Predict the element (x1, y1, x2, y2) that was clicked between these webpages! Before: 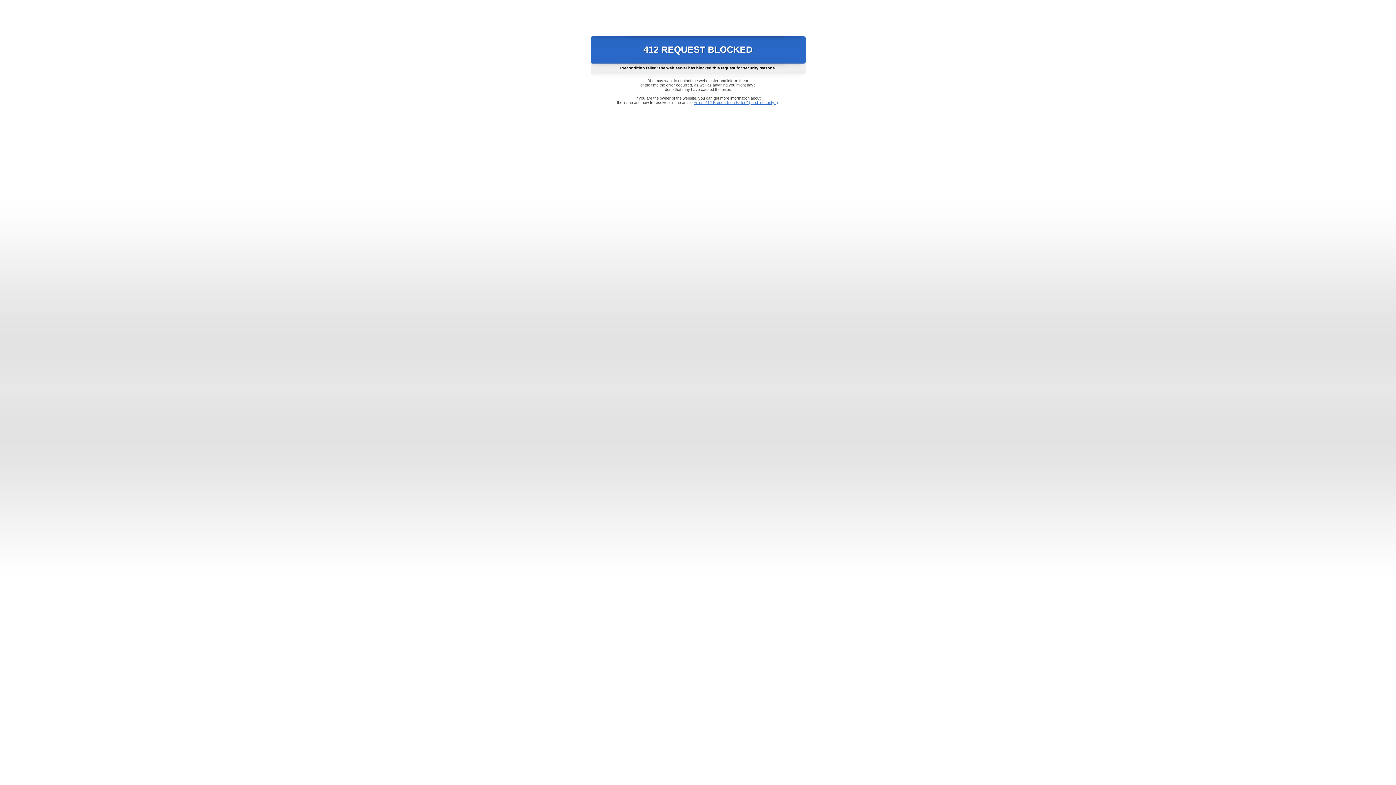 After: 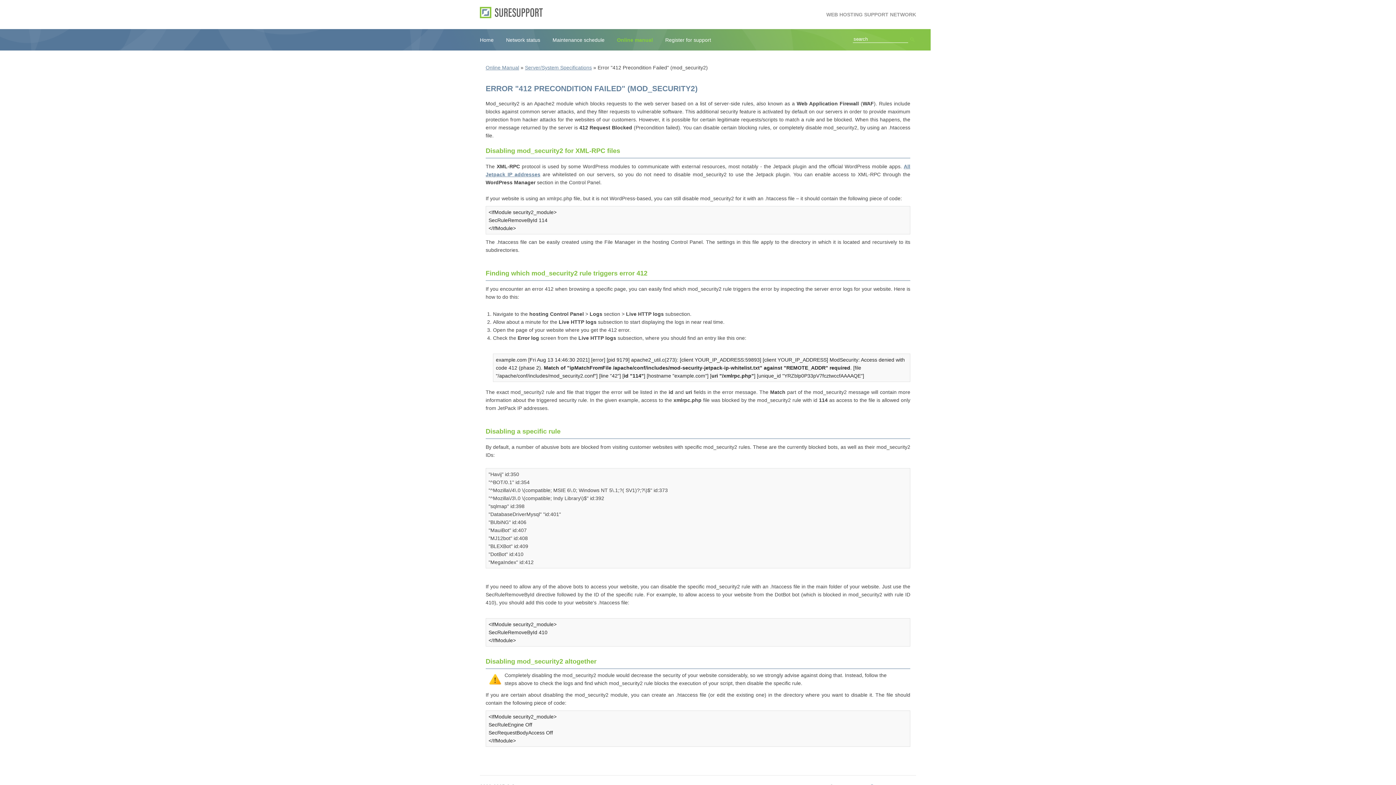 Action: label: Error "412 Precondition Failed" (mod_security2) bbox: (693, 100, 778, 104)